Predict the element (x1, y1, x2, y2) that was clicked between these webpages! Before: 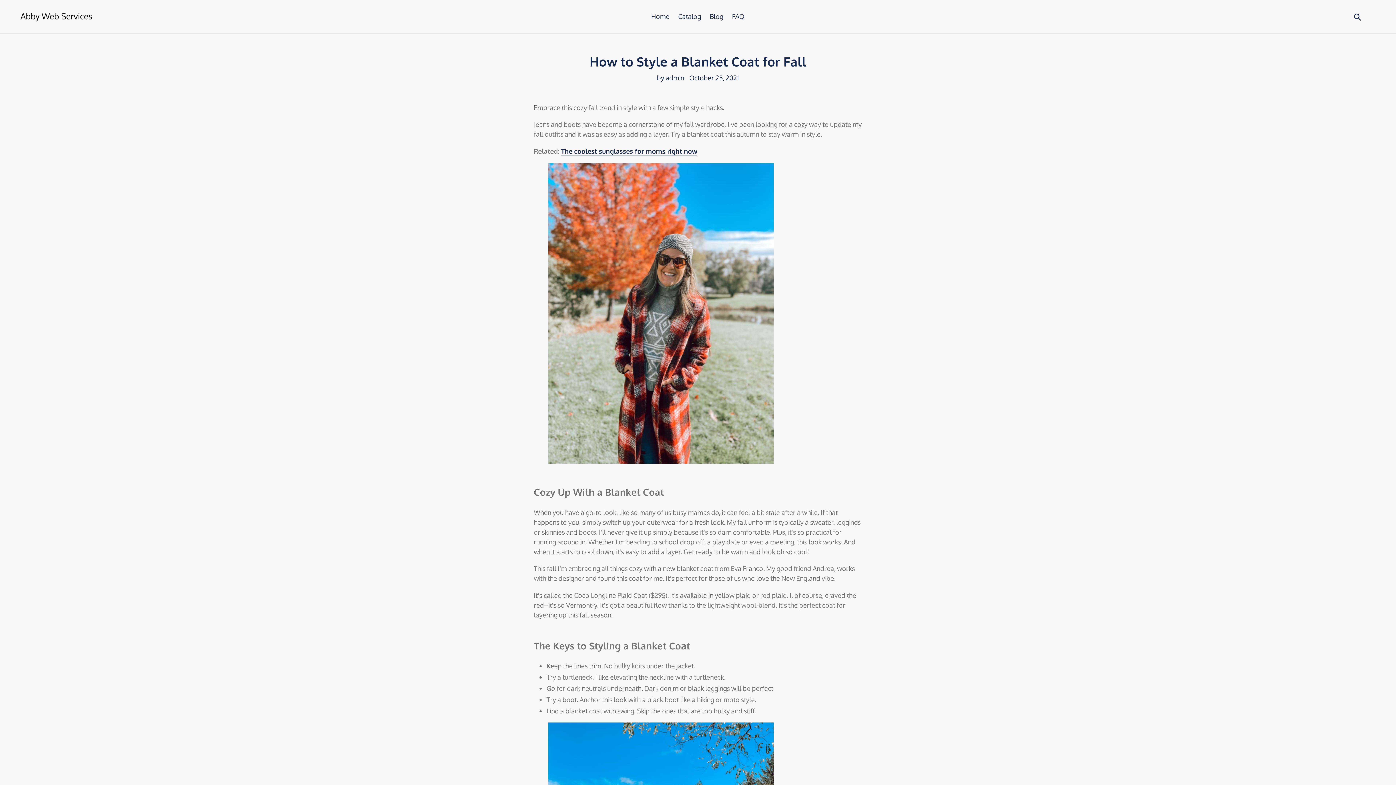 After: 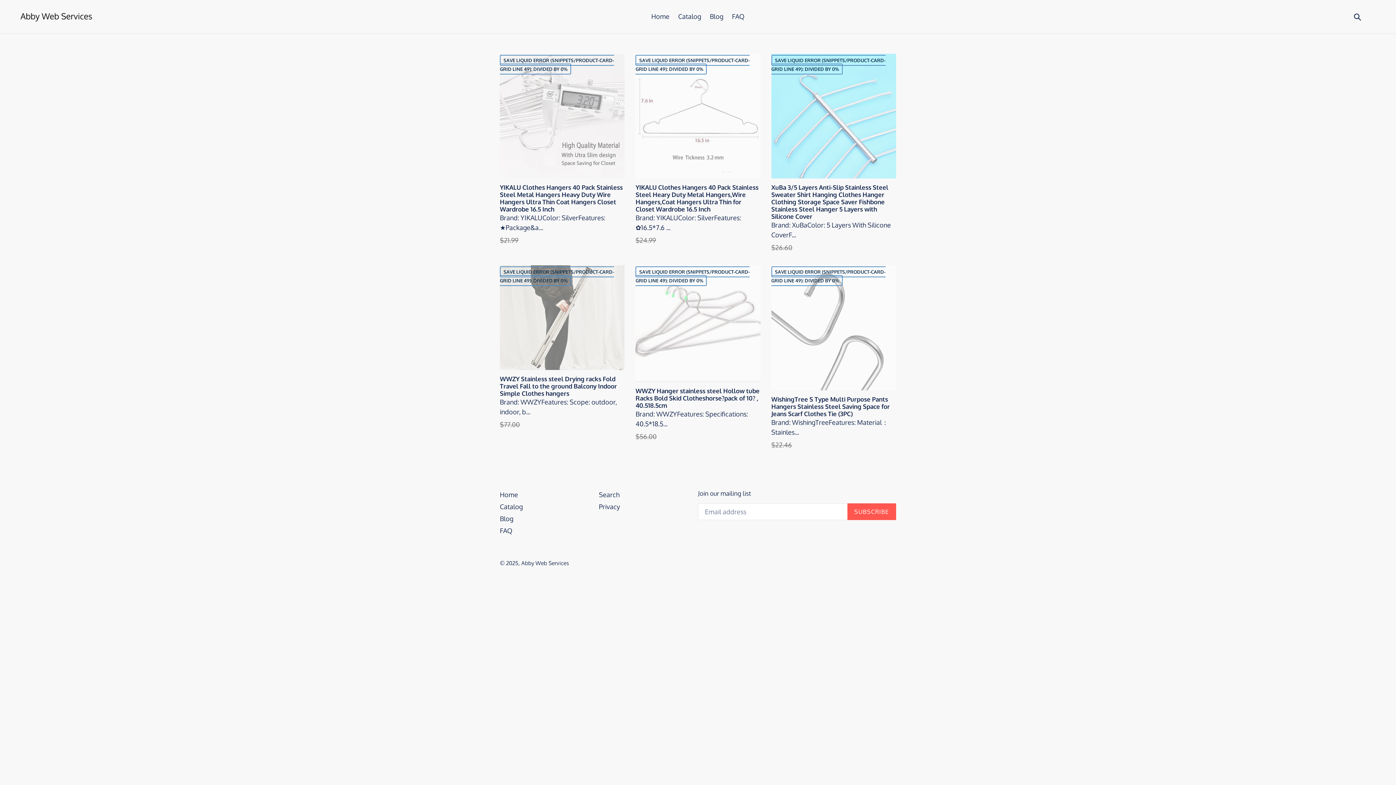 Action: bbox: (20, 5, 358, 27)